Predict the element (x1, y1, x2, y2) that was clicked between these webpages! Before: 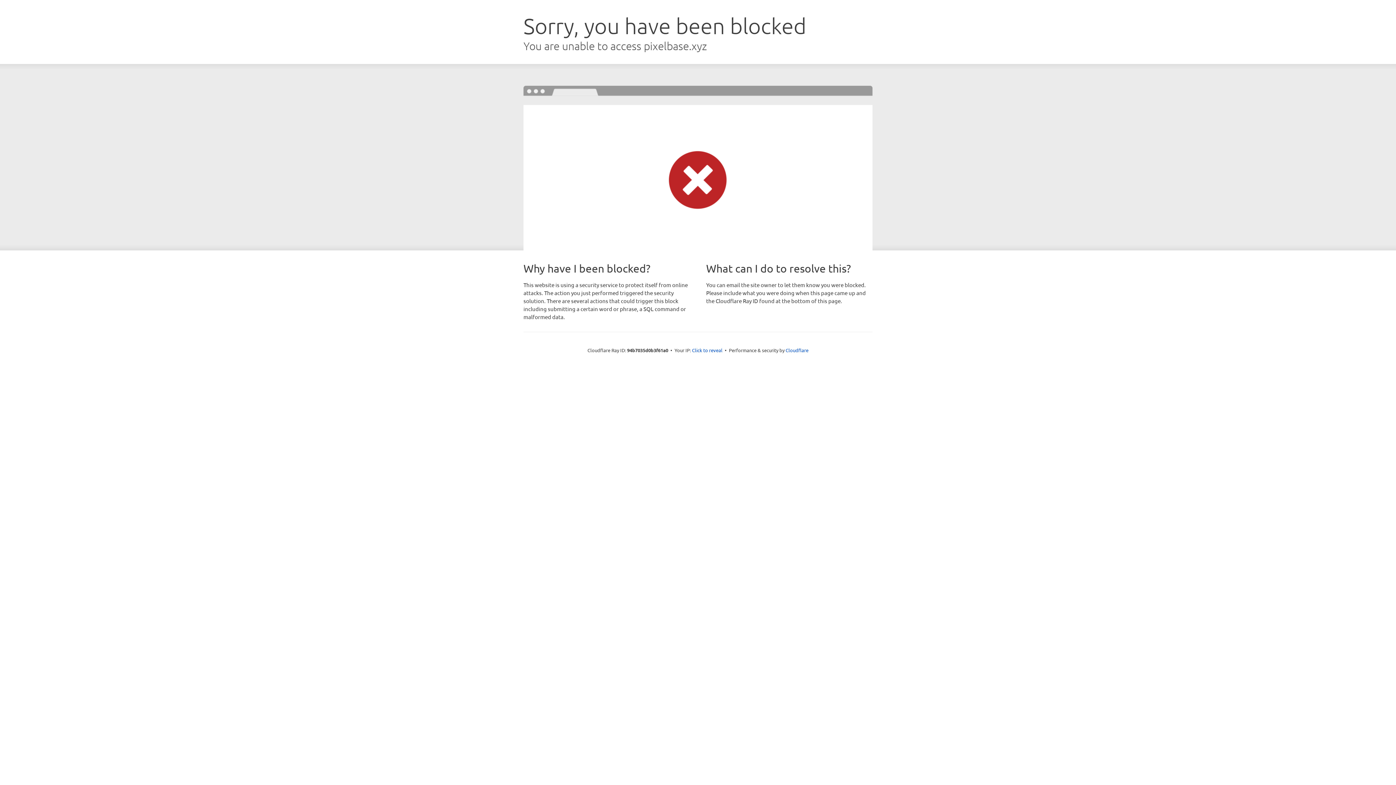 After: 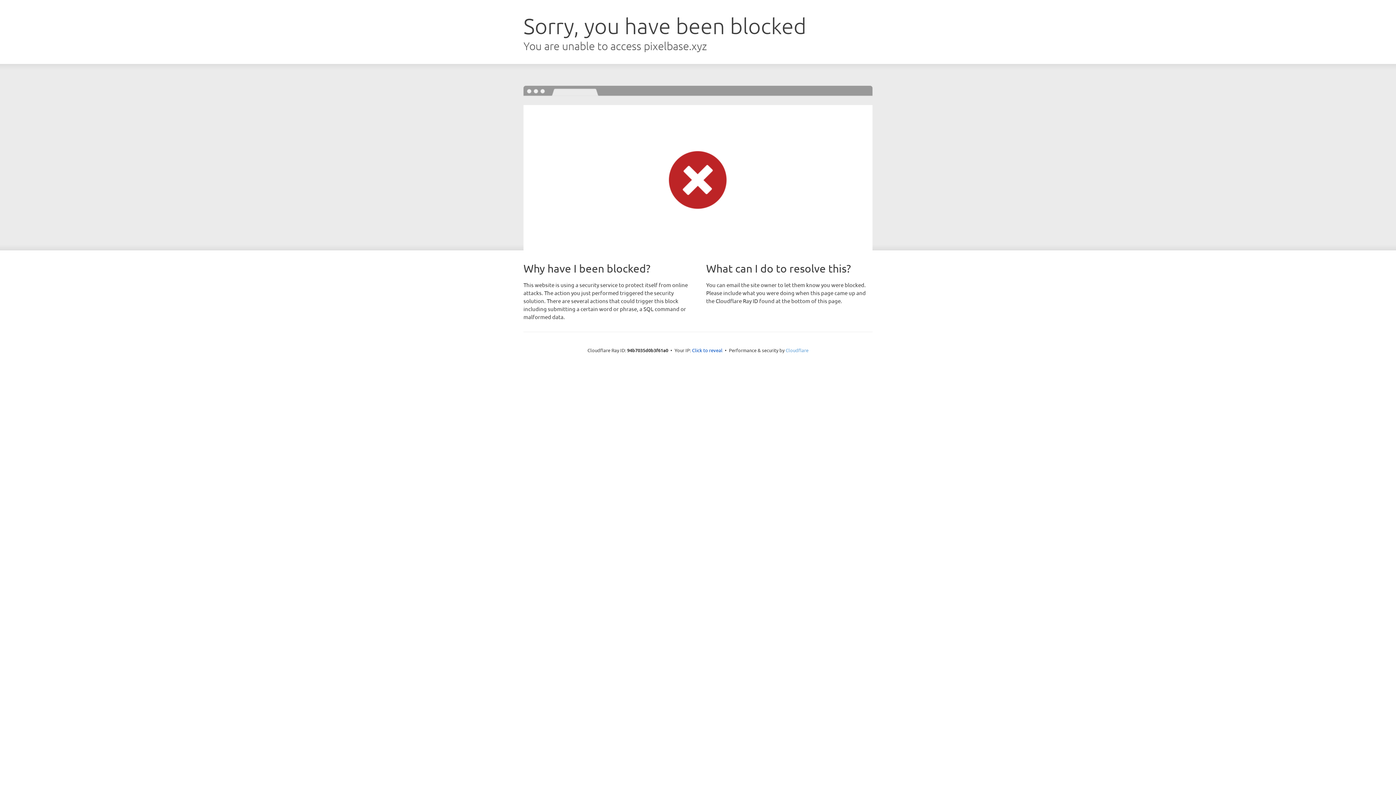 Action: label: Cloudflare bbox: (785, 347, 808, 353)